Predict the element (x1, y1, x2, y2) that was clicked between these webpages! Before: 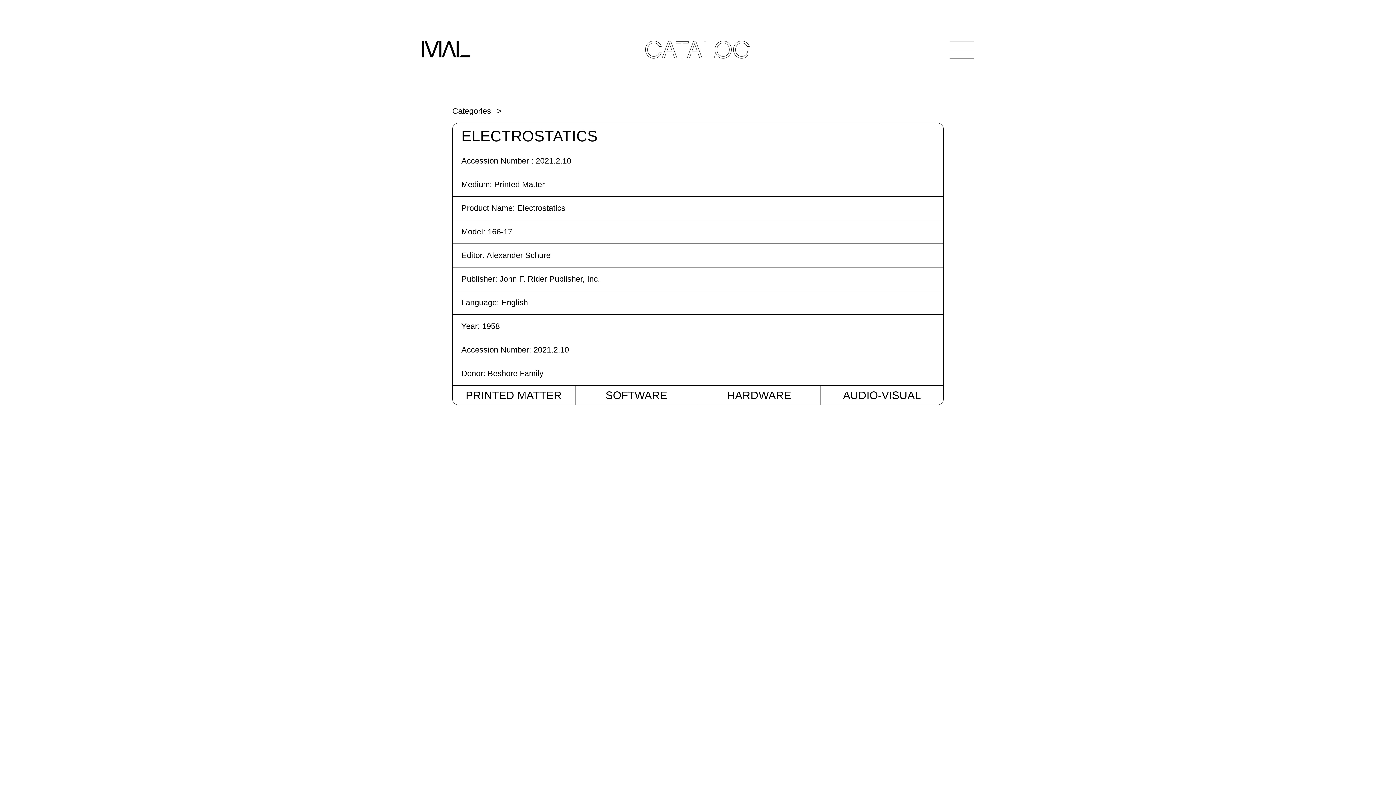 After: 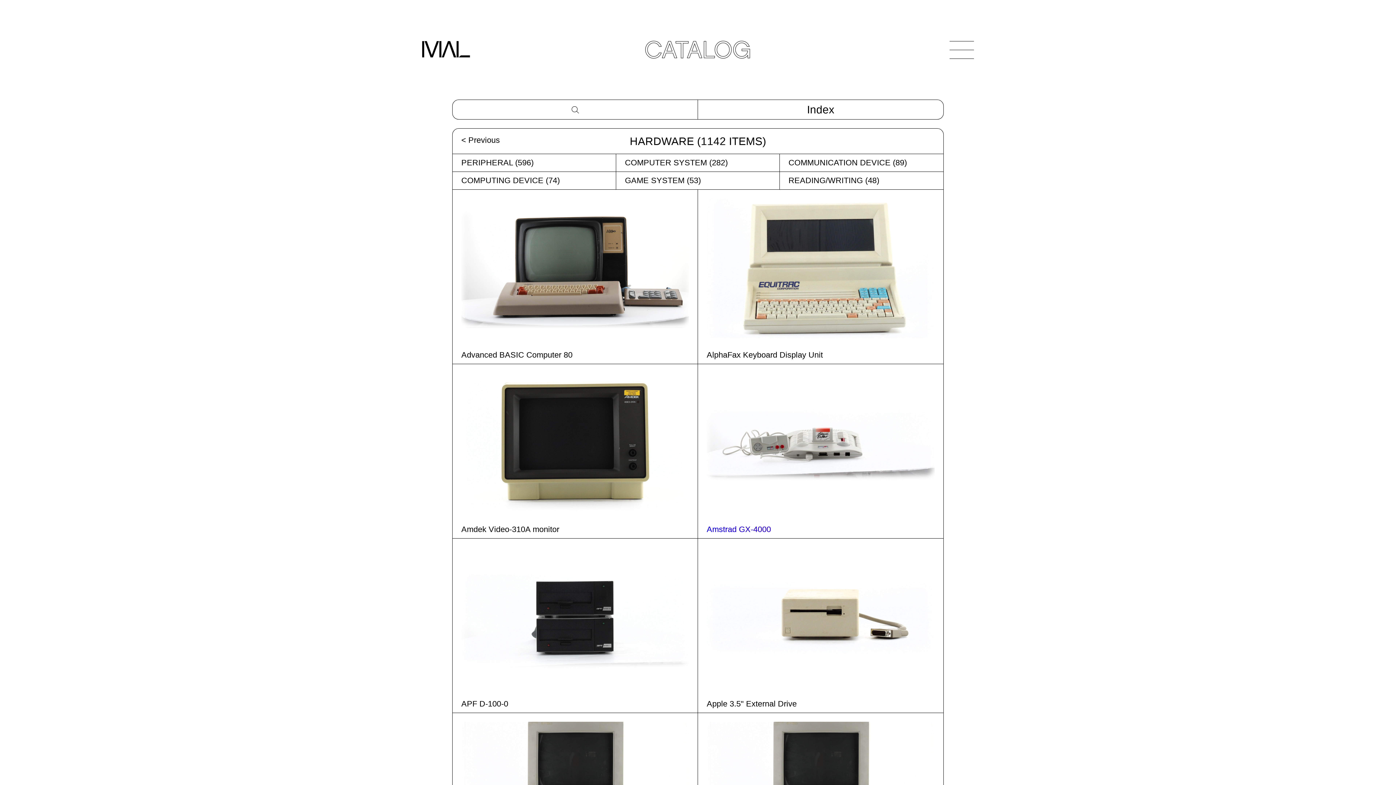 Action: label: HARDWARE bbox: (727, 389, 791, 401)